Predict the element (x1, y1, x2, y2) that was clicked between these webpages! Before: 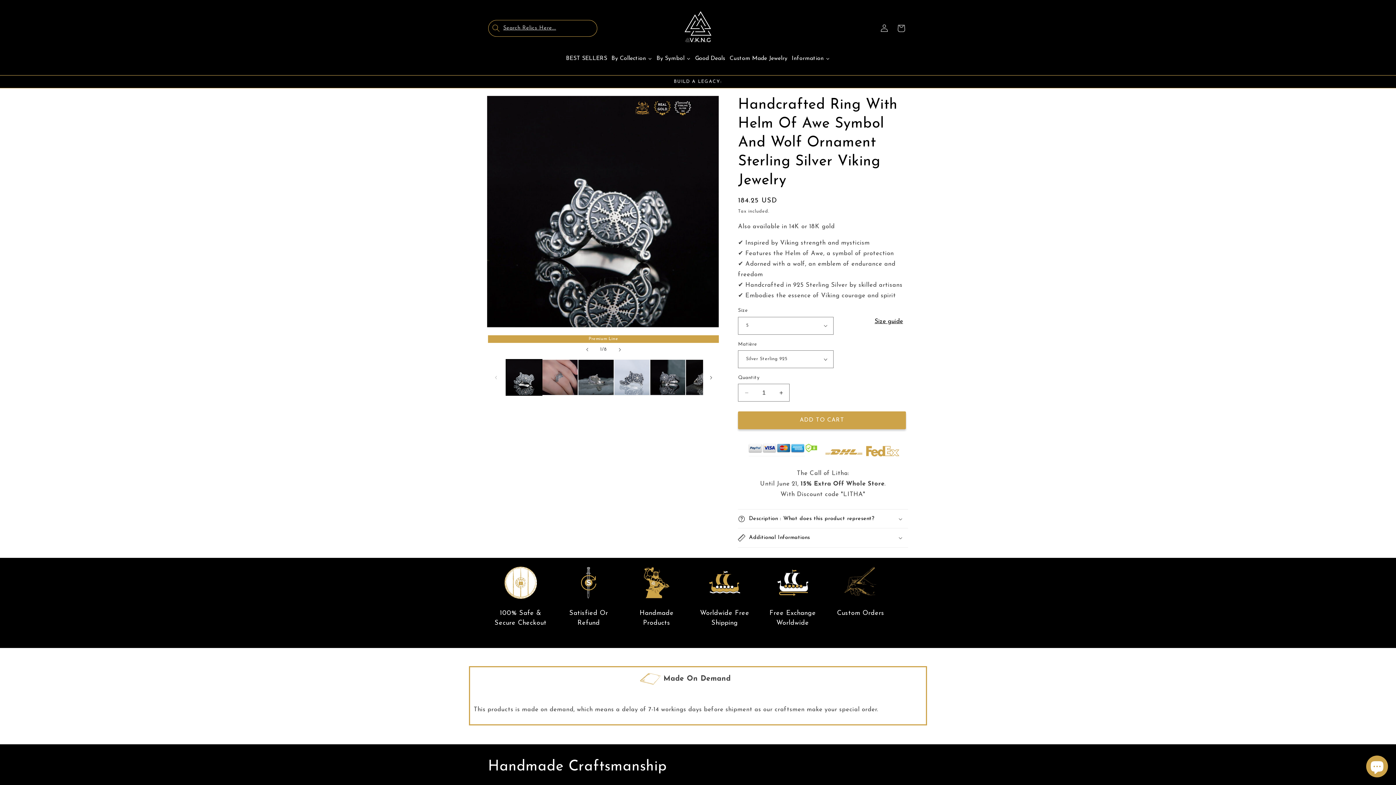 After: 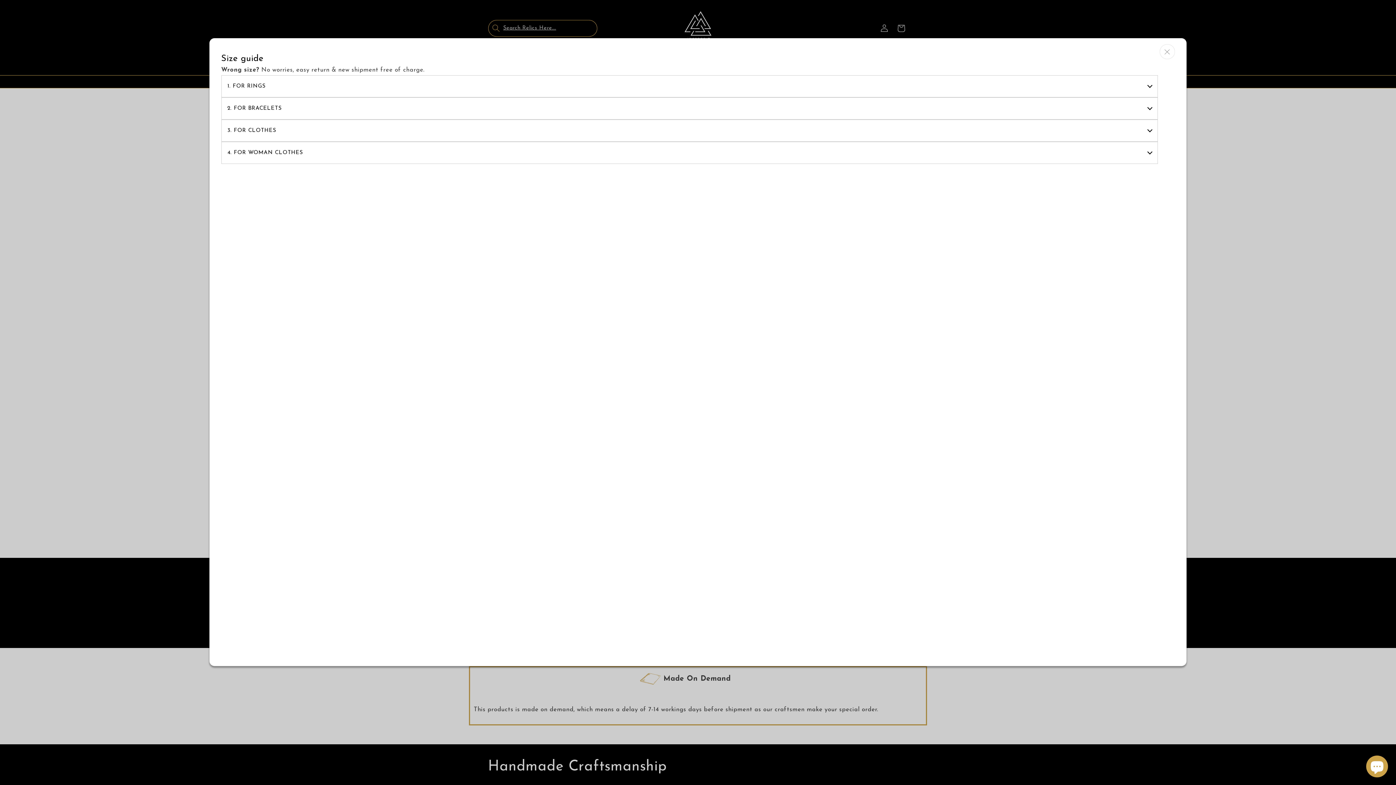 Action: bbox: (874, 313, 908, 329) label: Size guide